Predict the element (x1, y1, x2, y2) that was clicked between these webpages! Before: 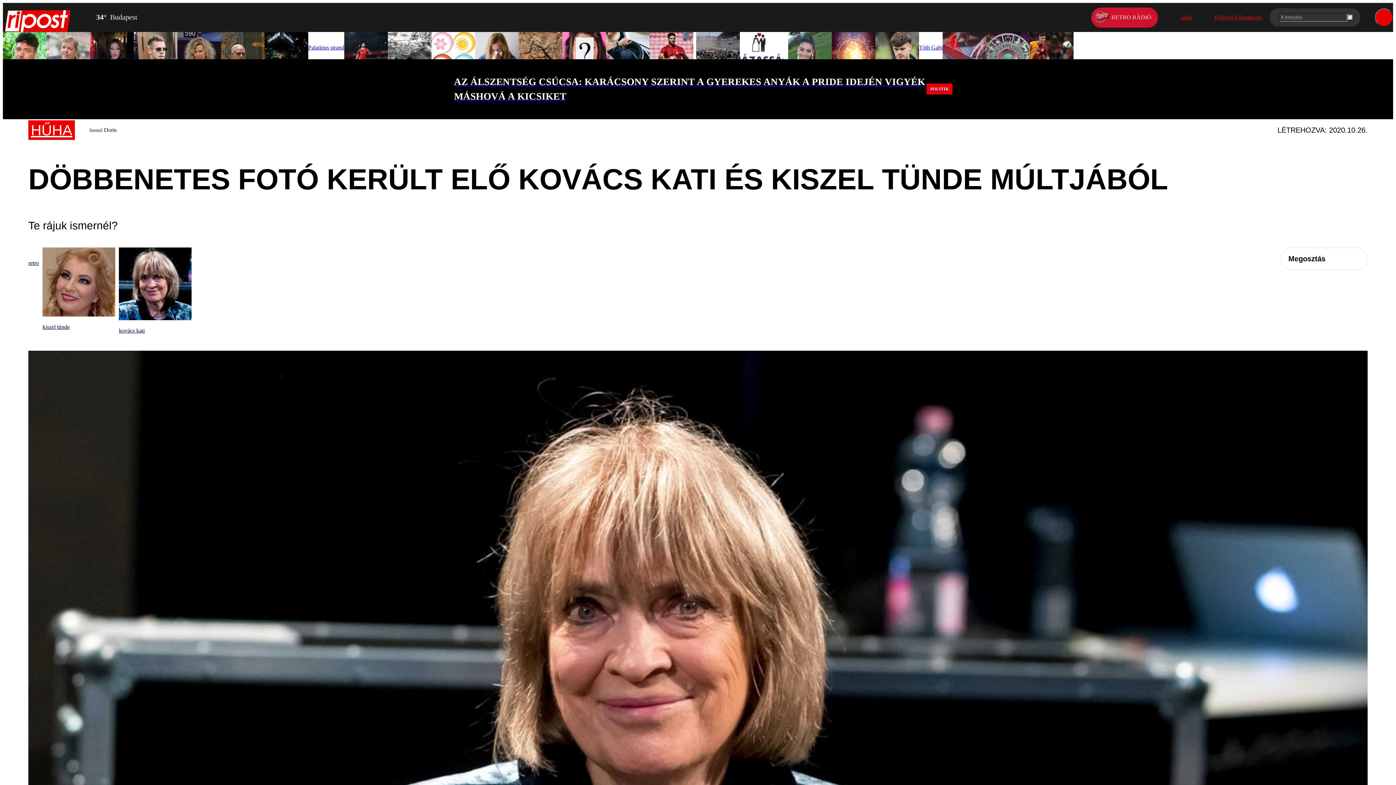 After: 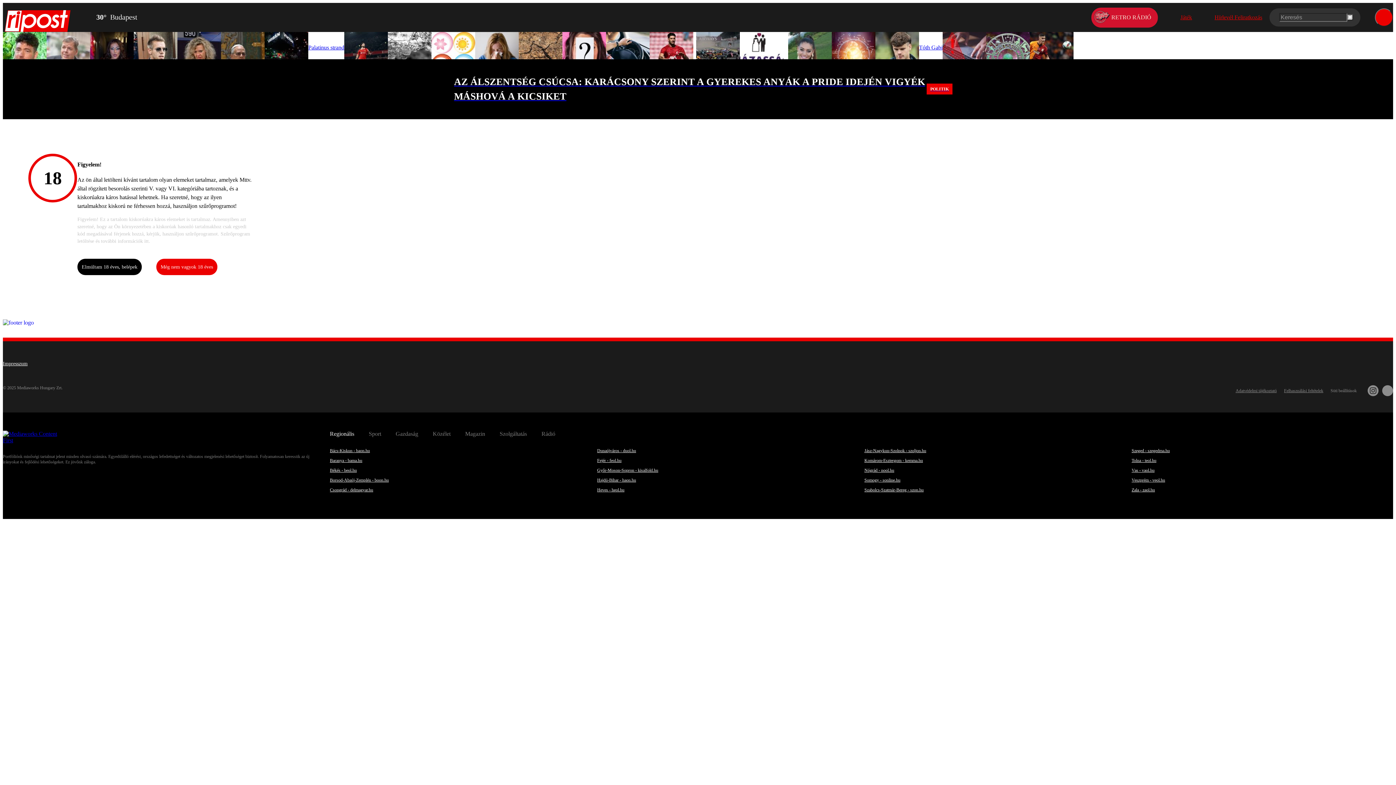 Action: label: AZ ÁLSZENTSÉG CSÚCSA: KARÁCSONY SZERINT A GYEREKES ANYÁK A PRIDE IDEJÉN VIGYÉK MÁSHOVÁ A KICSIKET
POLITIK bbox: (2, 59, 1393, 119)